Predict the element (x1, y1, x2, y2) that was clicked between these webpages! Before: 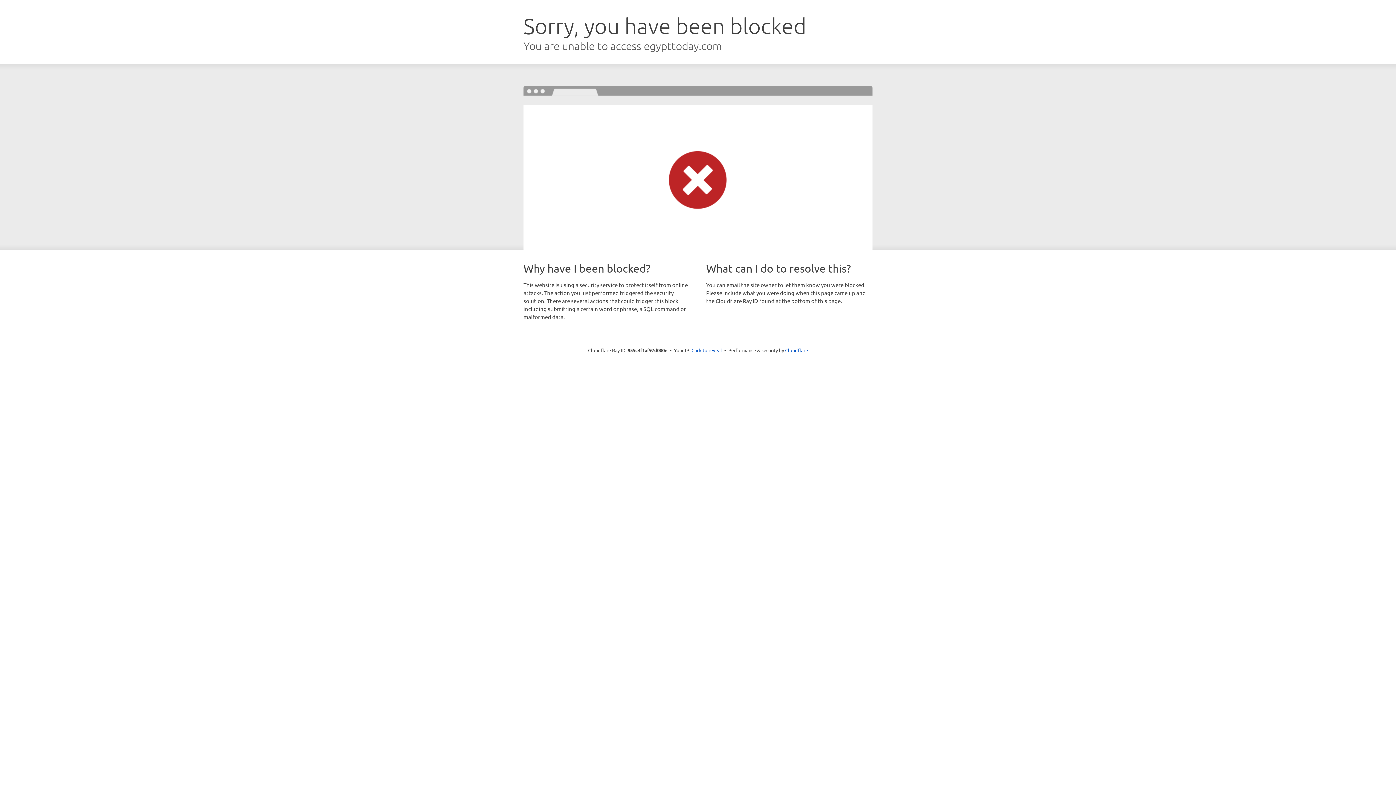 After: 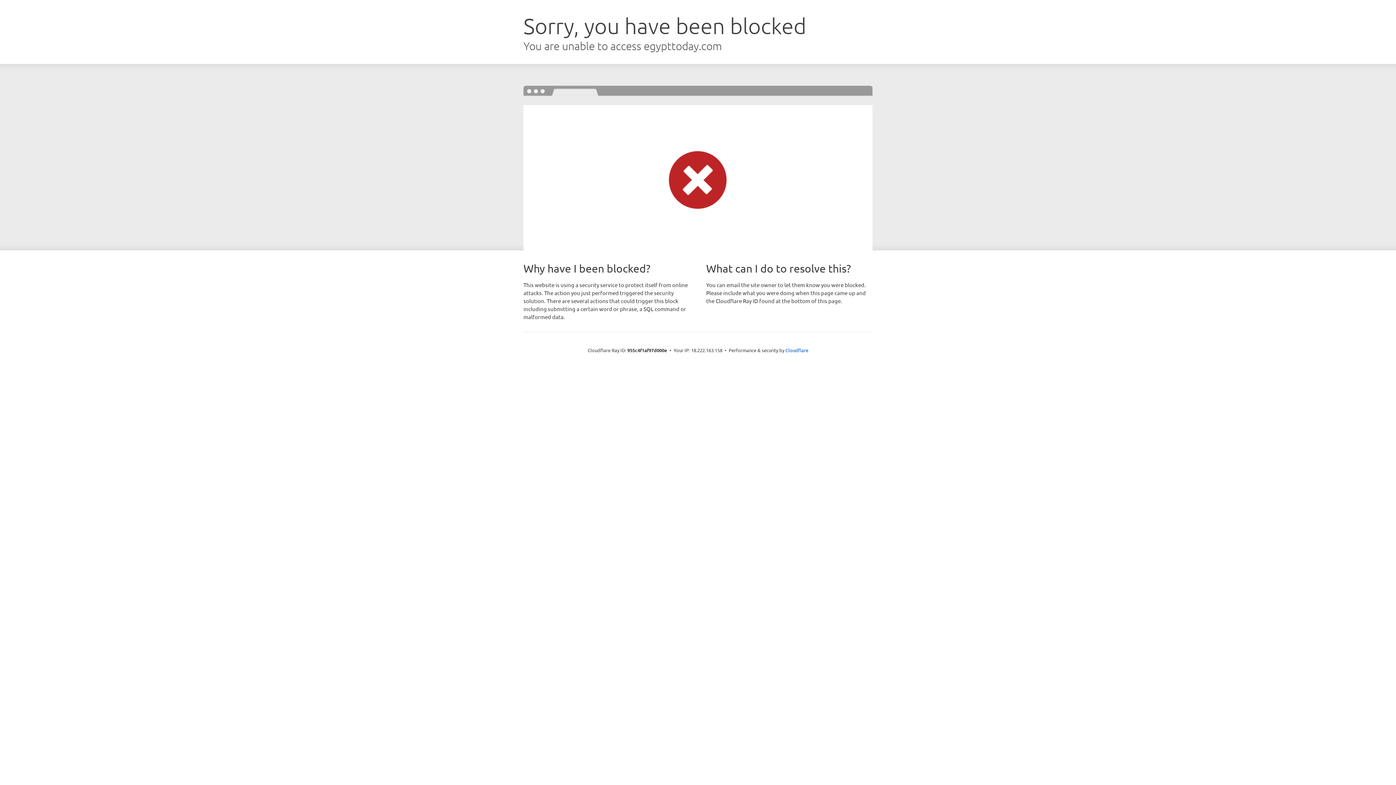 Action: label: Click to reveal bbox: (691, 346, 722, 353)